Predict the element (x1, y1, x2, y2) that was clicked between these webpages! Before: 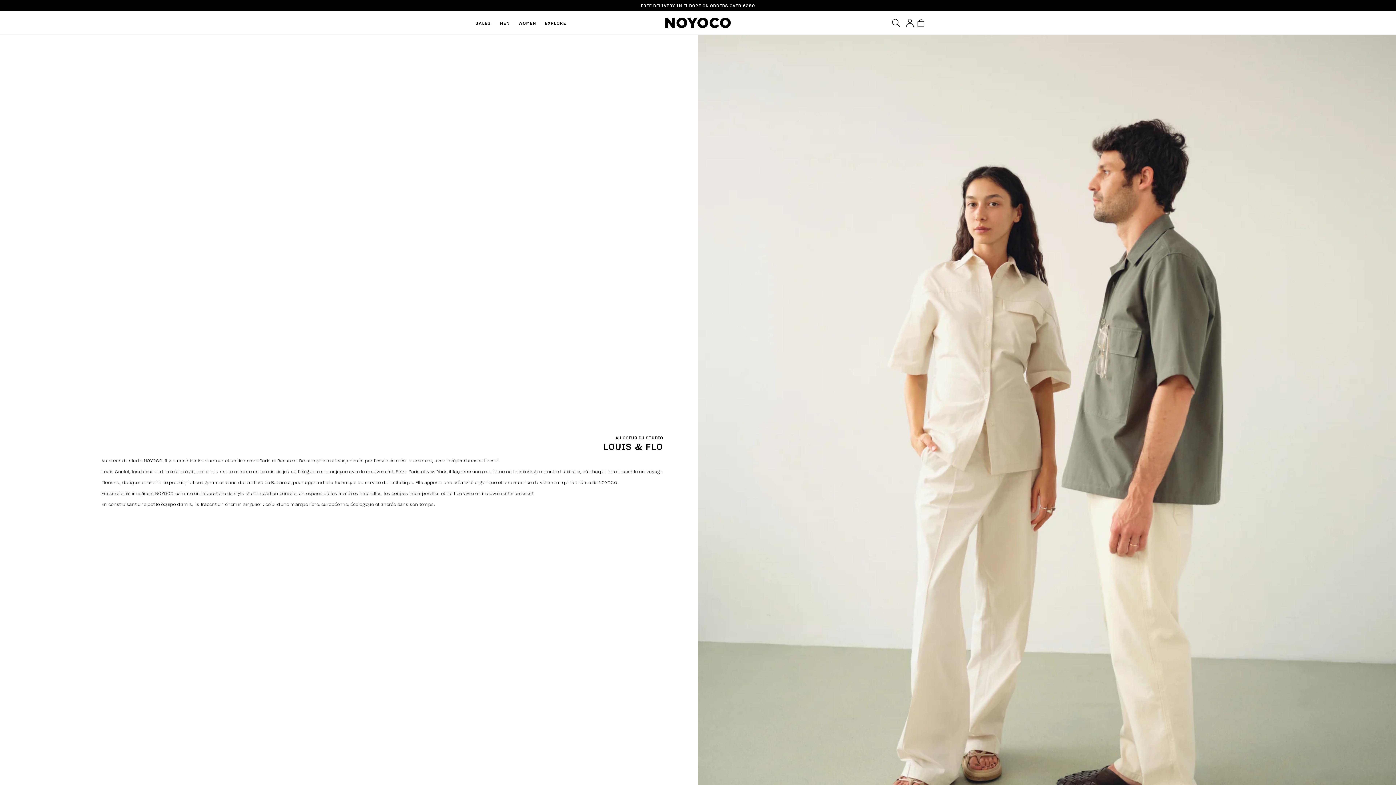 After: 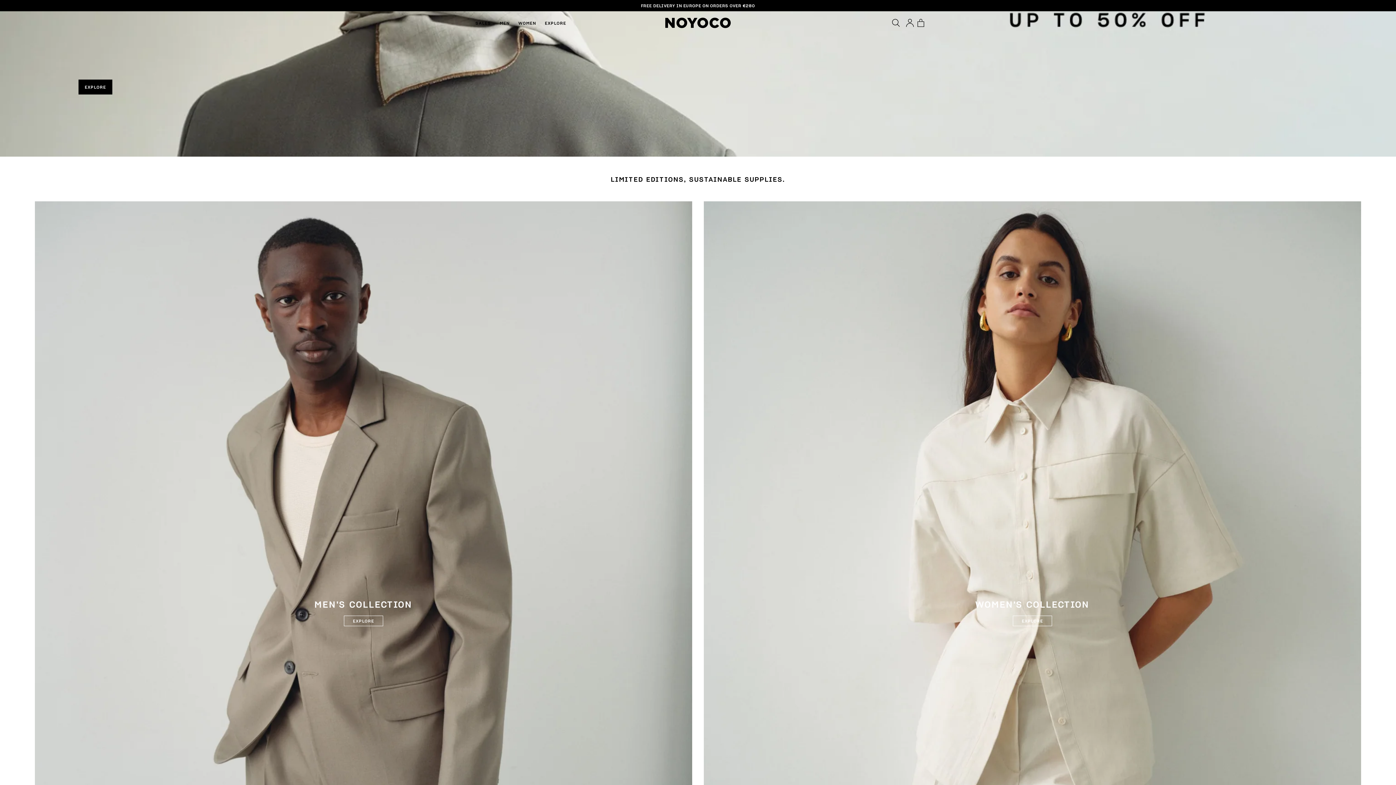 Action: label: SALES bbox: (471, 11, 495, 34)